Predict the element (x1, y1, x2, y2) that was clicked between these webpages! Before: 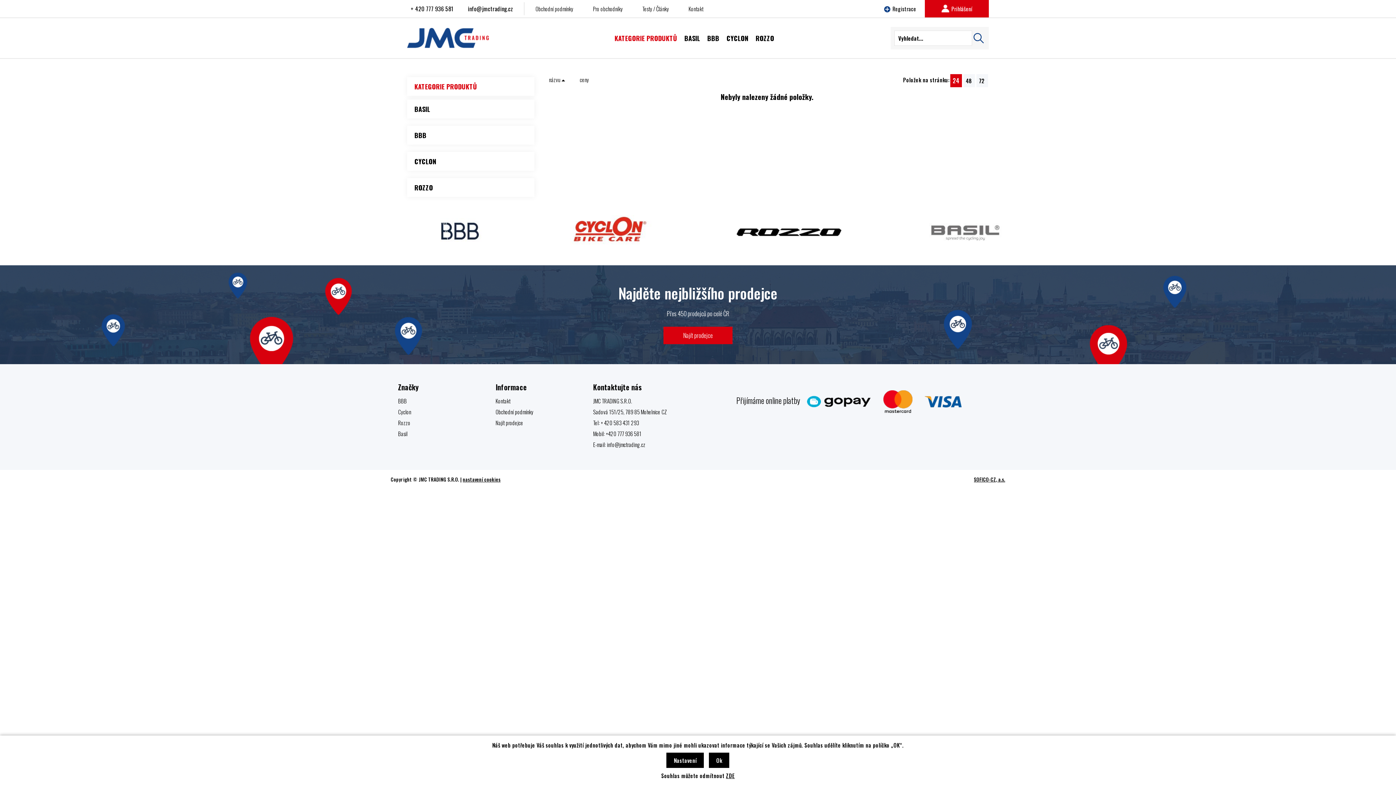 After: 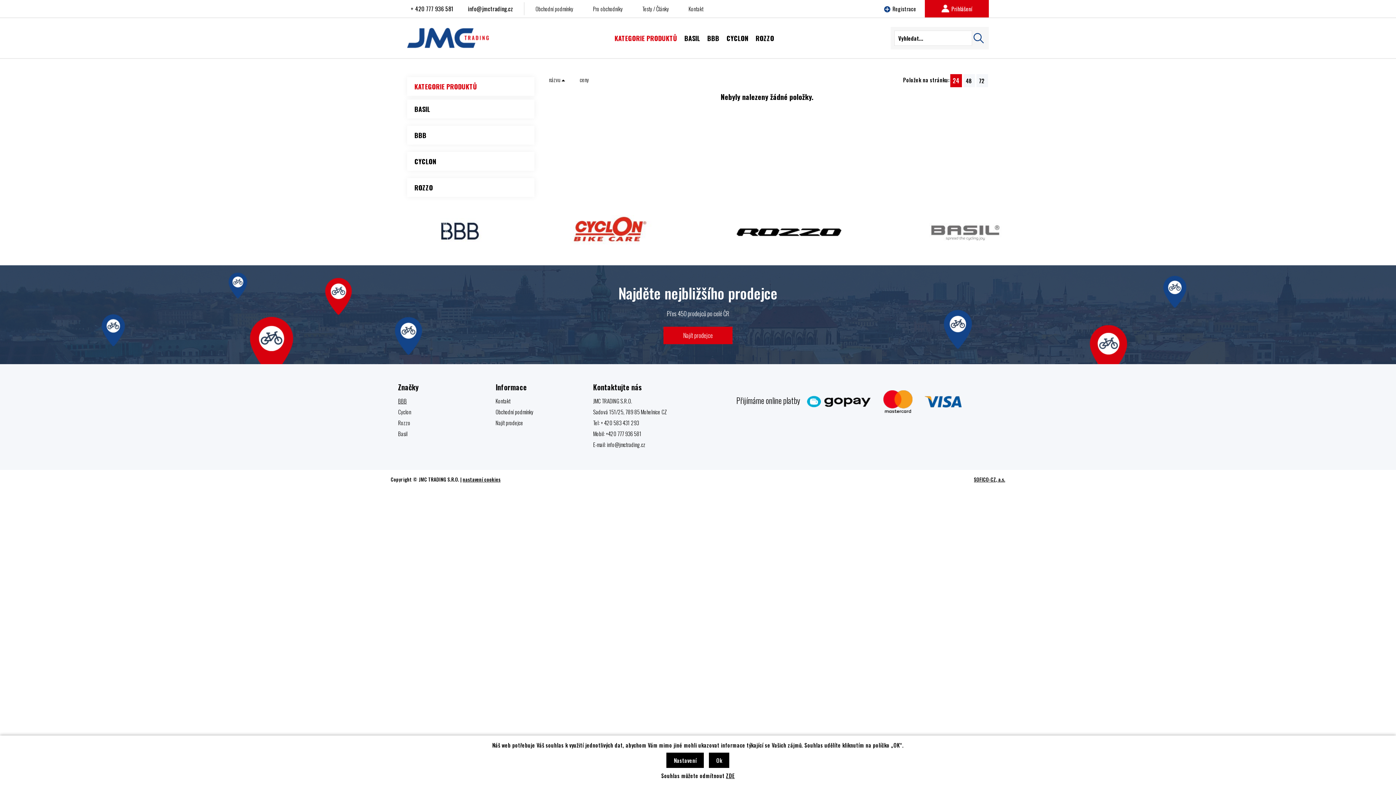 Action: label: BBB bbox: (398, 397, 406, 405)